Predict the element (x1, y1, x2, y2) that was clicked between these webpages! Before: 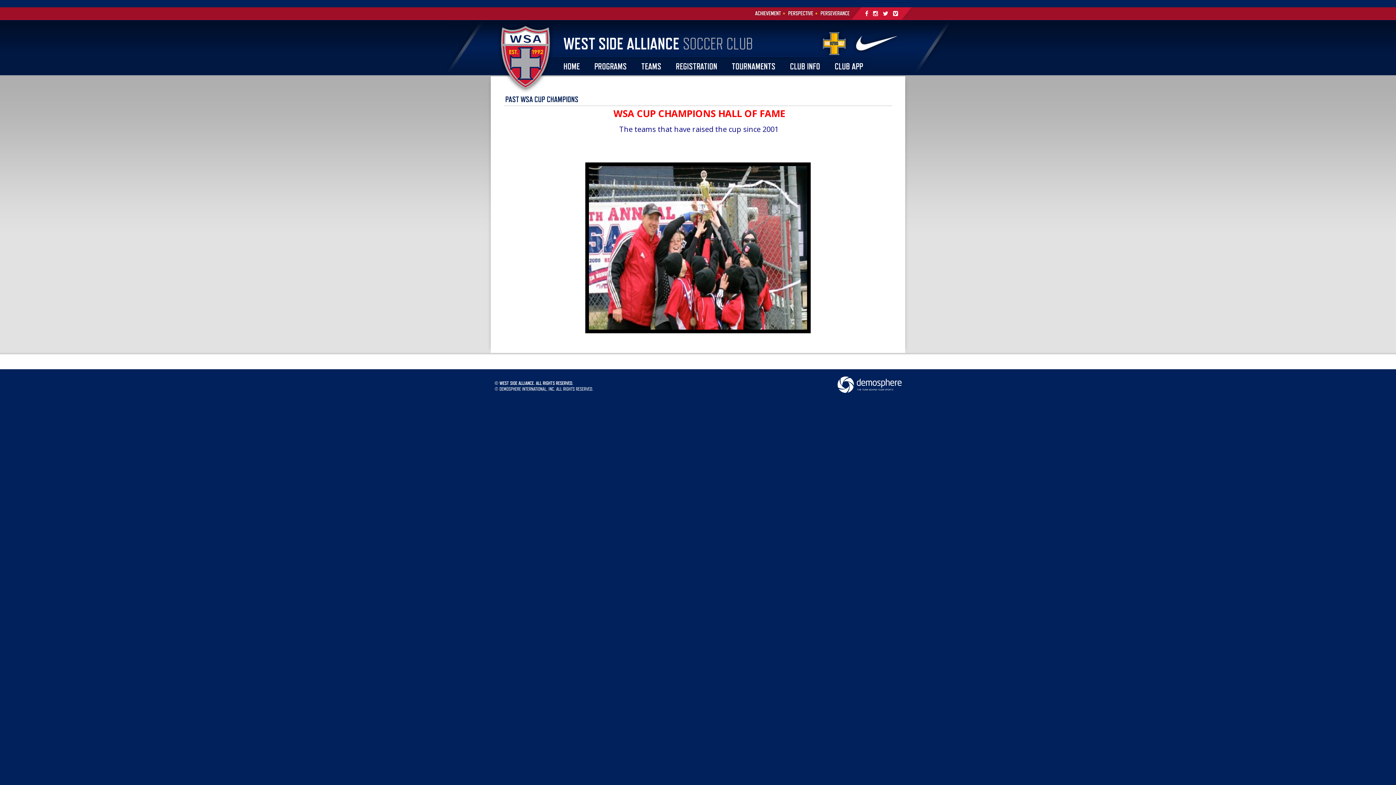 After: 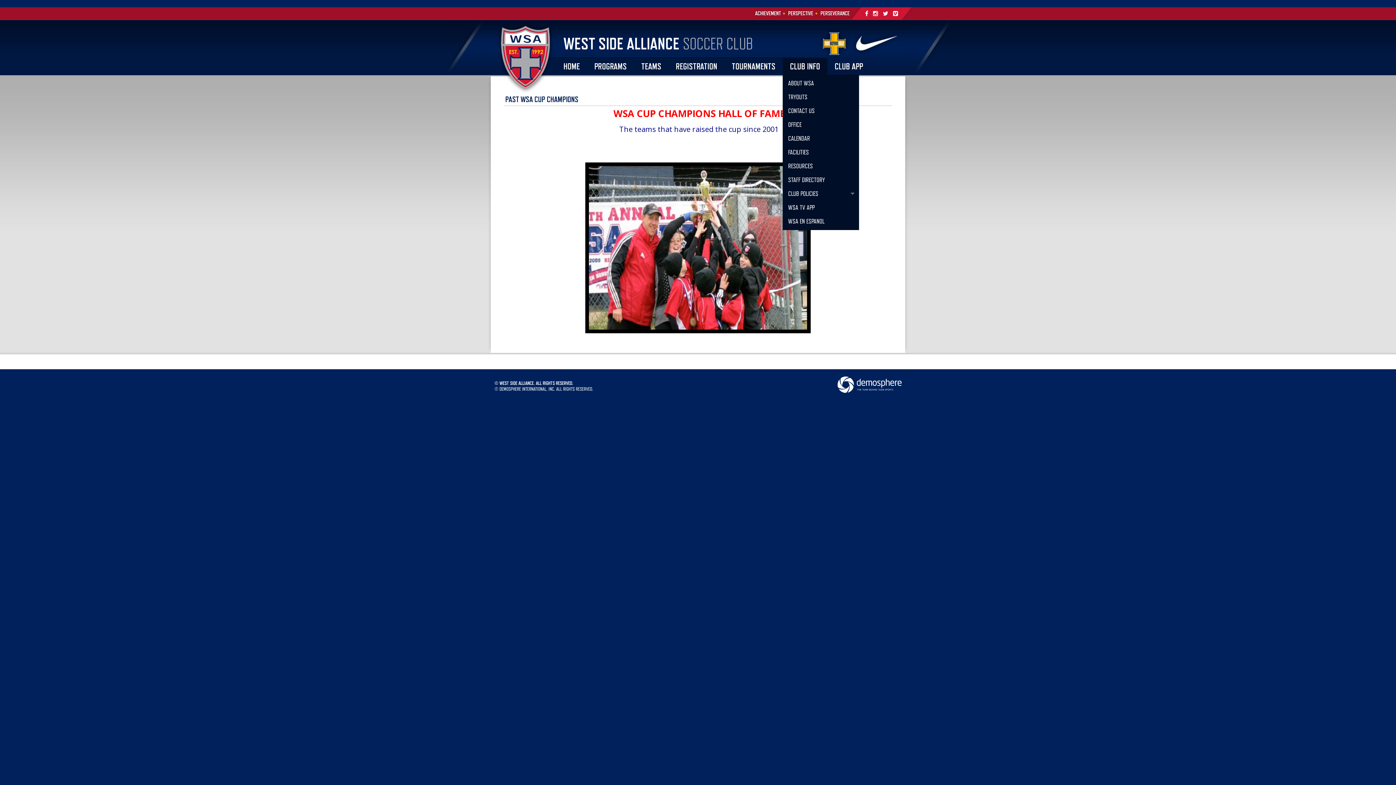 Action: bbox: (782, 58, 827, 74) label: CLUB INFO